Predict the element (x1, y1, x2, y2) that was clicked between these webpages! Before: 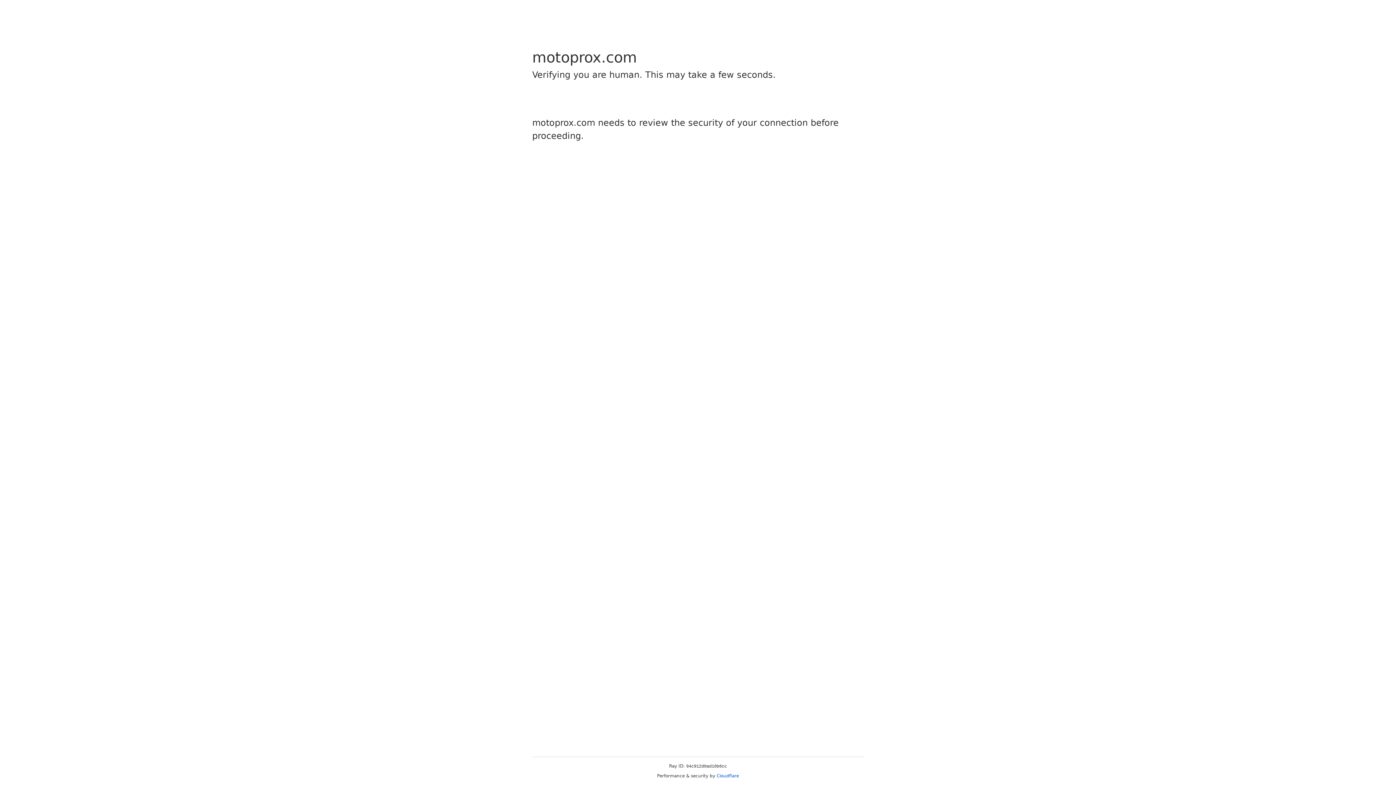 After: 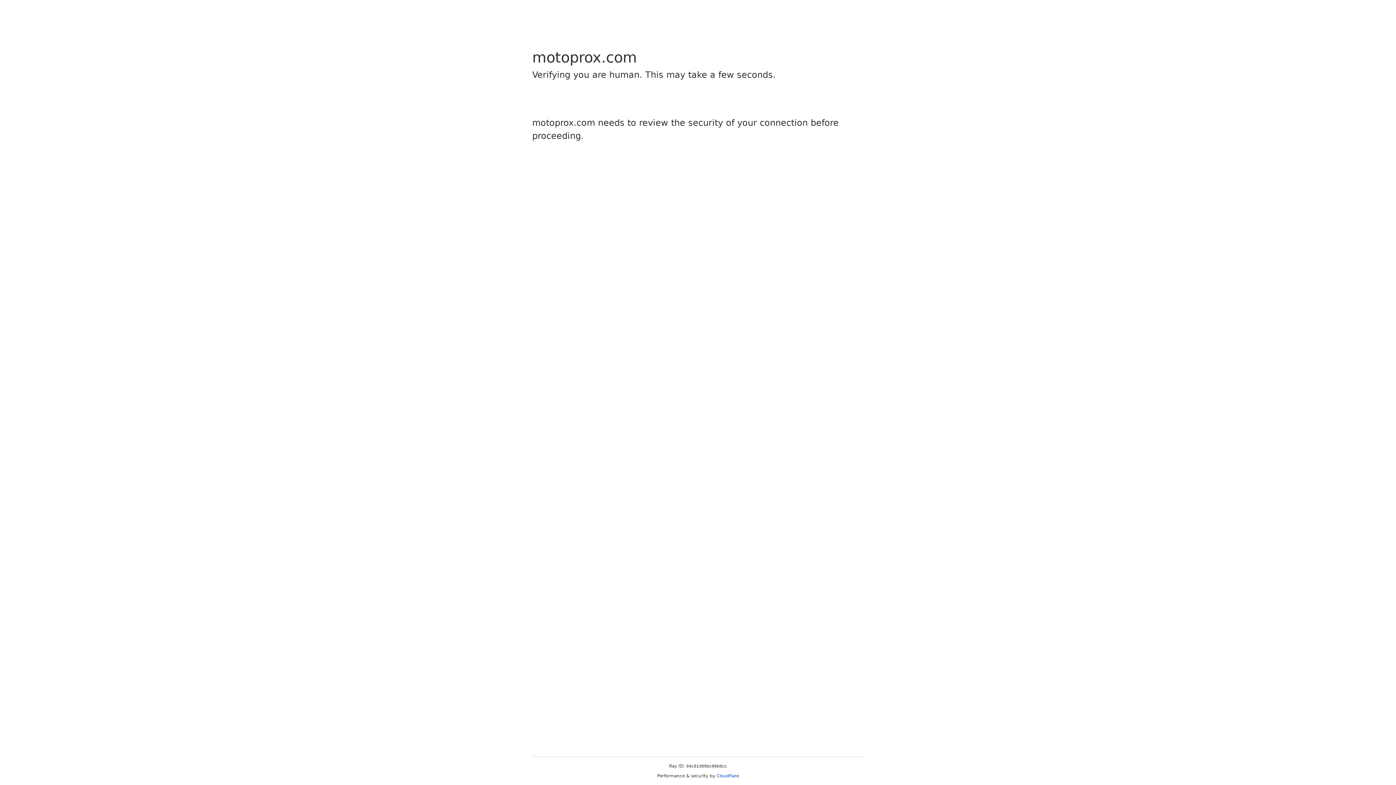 Action: label: Cloudflare bbox: (716, 773, 739, 778)